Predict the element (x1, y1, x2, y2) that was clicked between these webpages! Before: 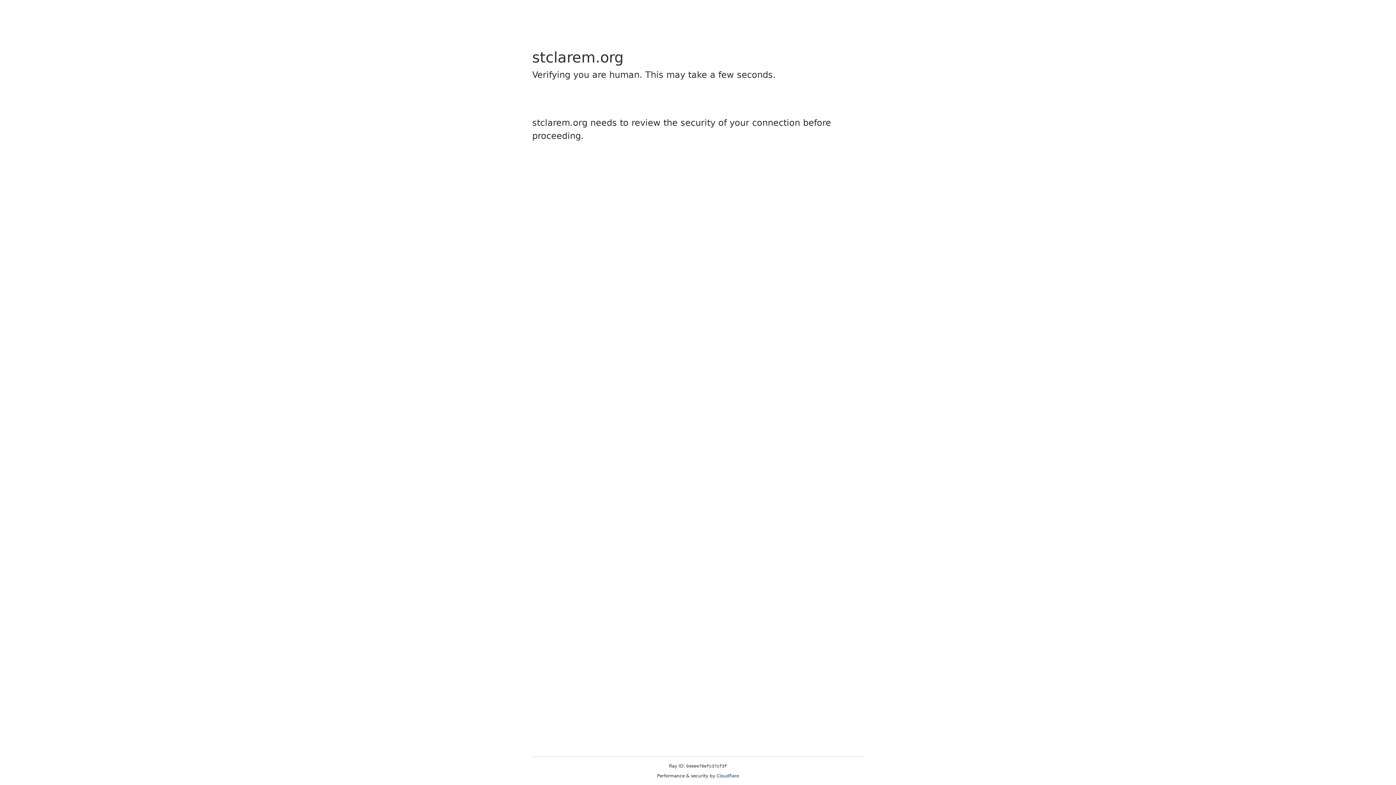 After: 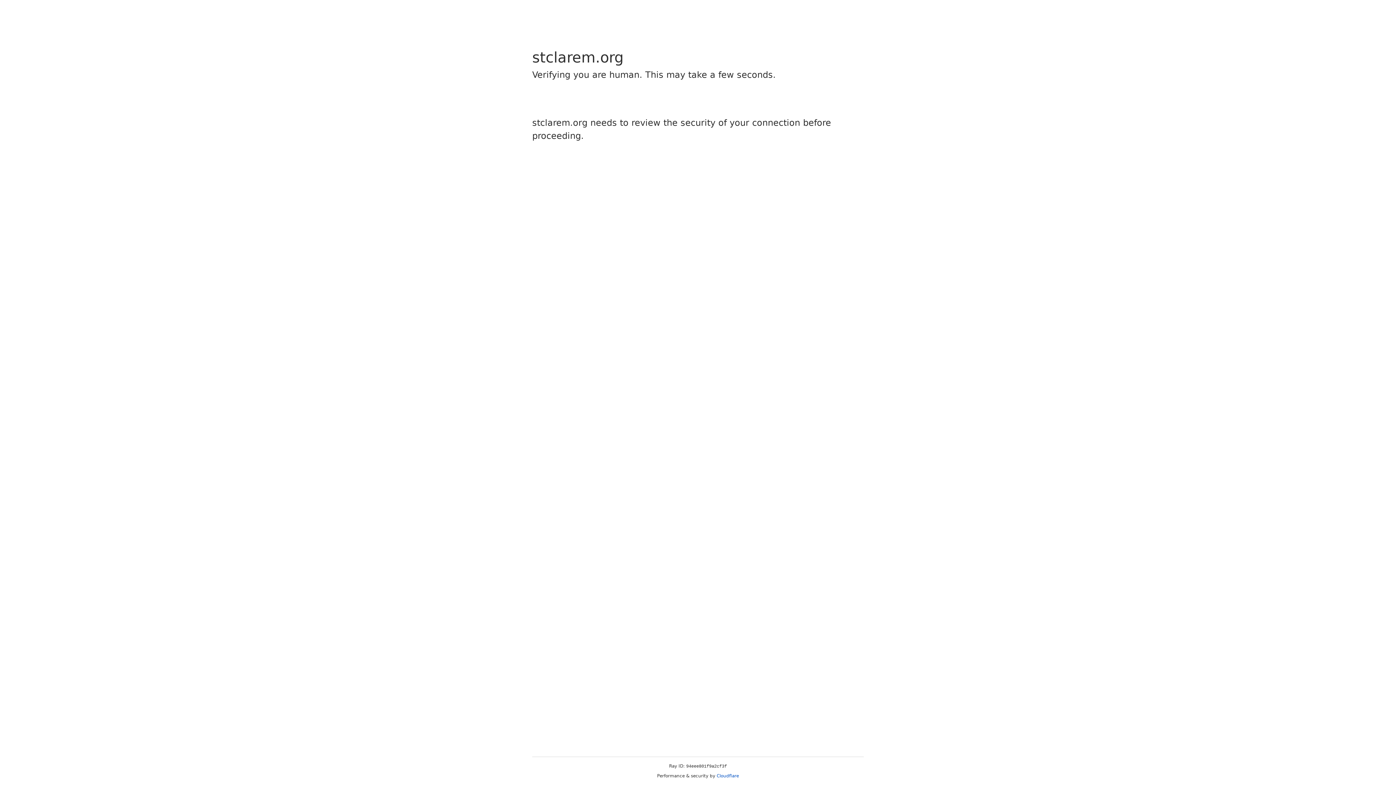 Action: label: Cloudflare bbox: (716, 773, 739, 778)